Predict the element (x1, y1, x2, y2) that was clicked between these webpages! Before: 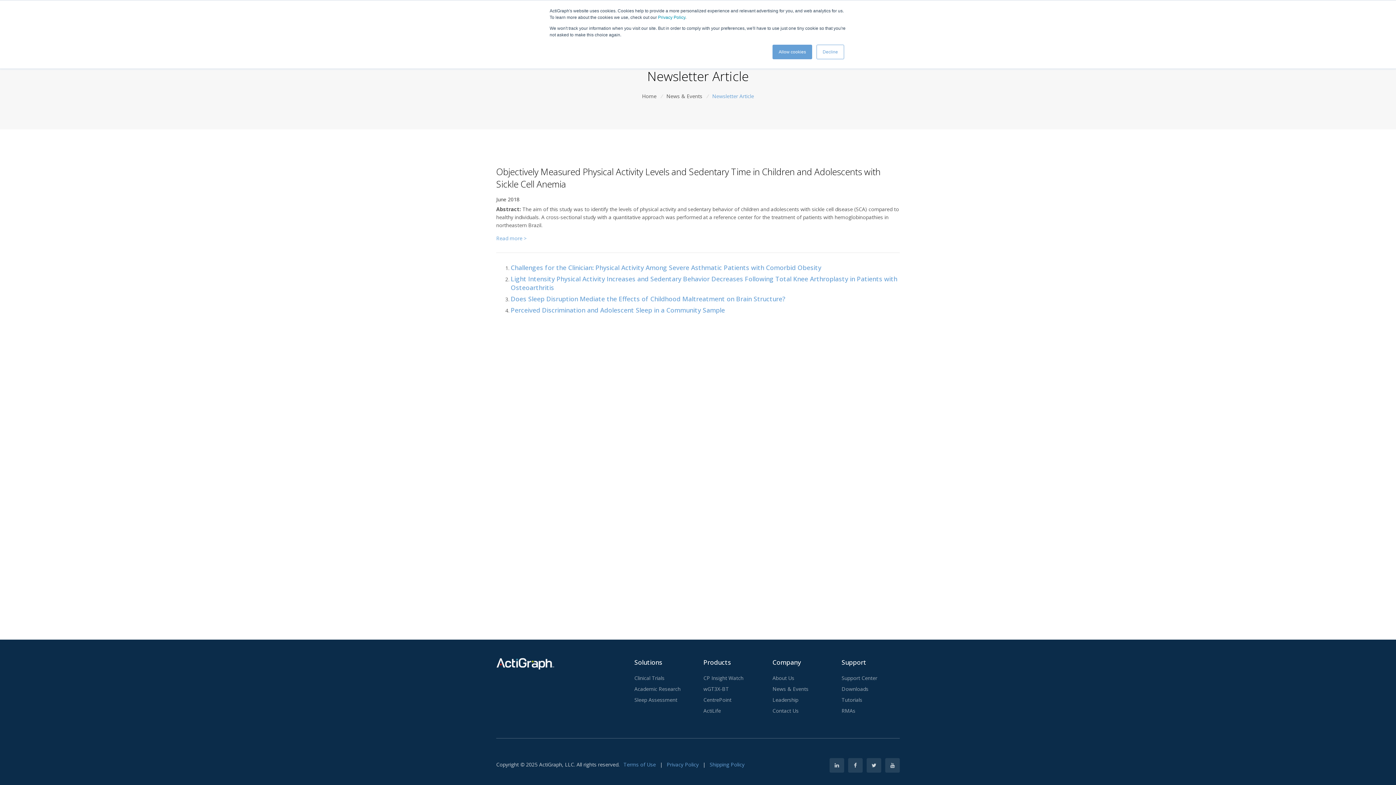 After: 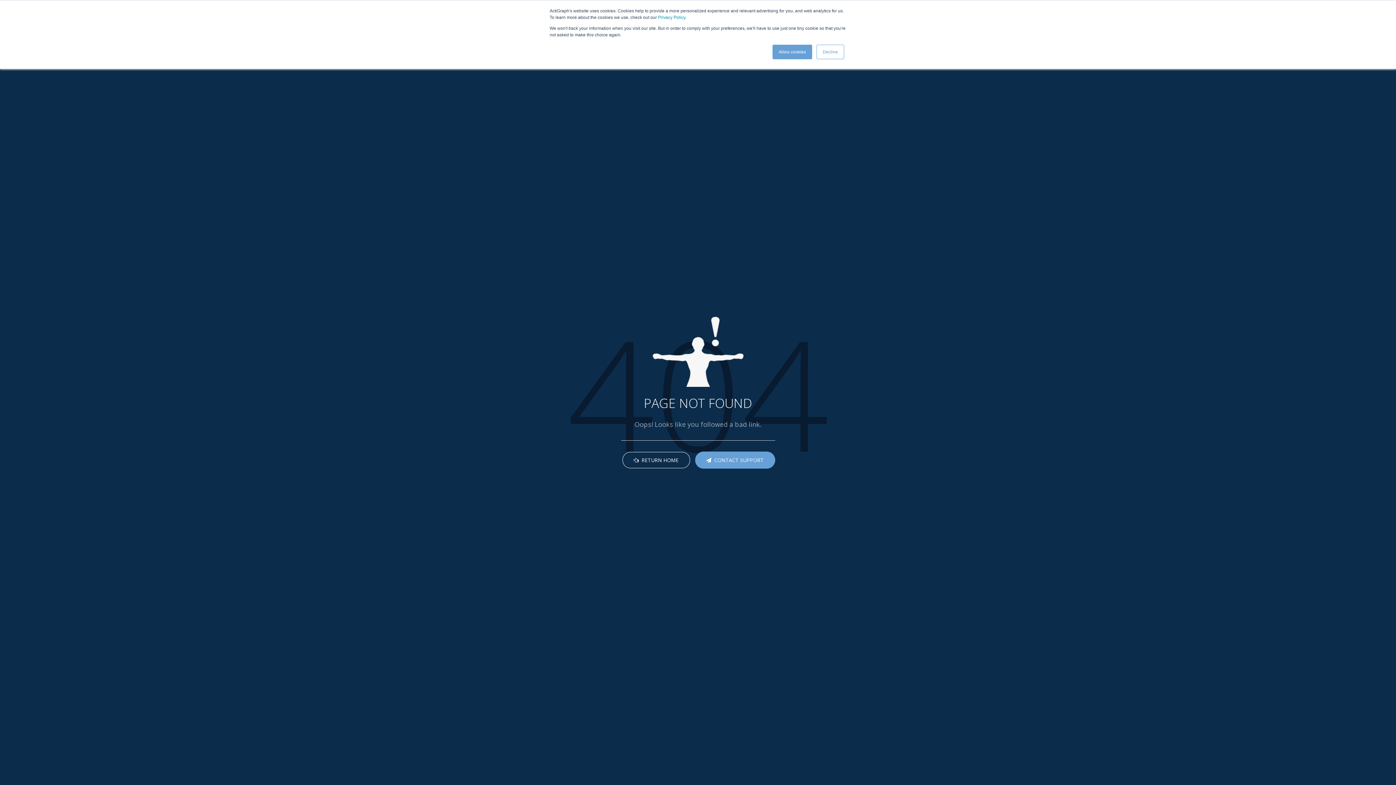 Action: label: Privacy Policy bbox: (666, 761, 698, 768)